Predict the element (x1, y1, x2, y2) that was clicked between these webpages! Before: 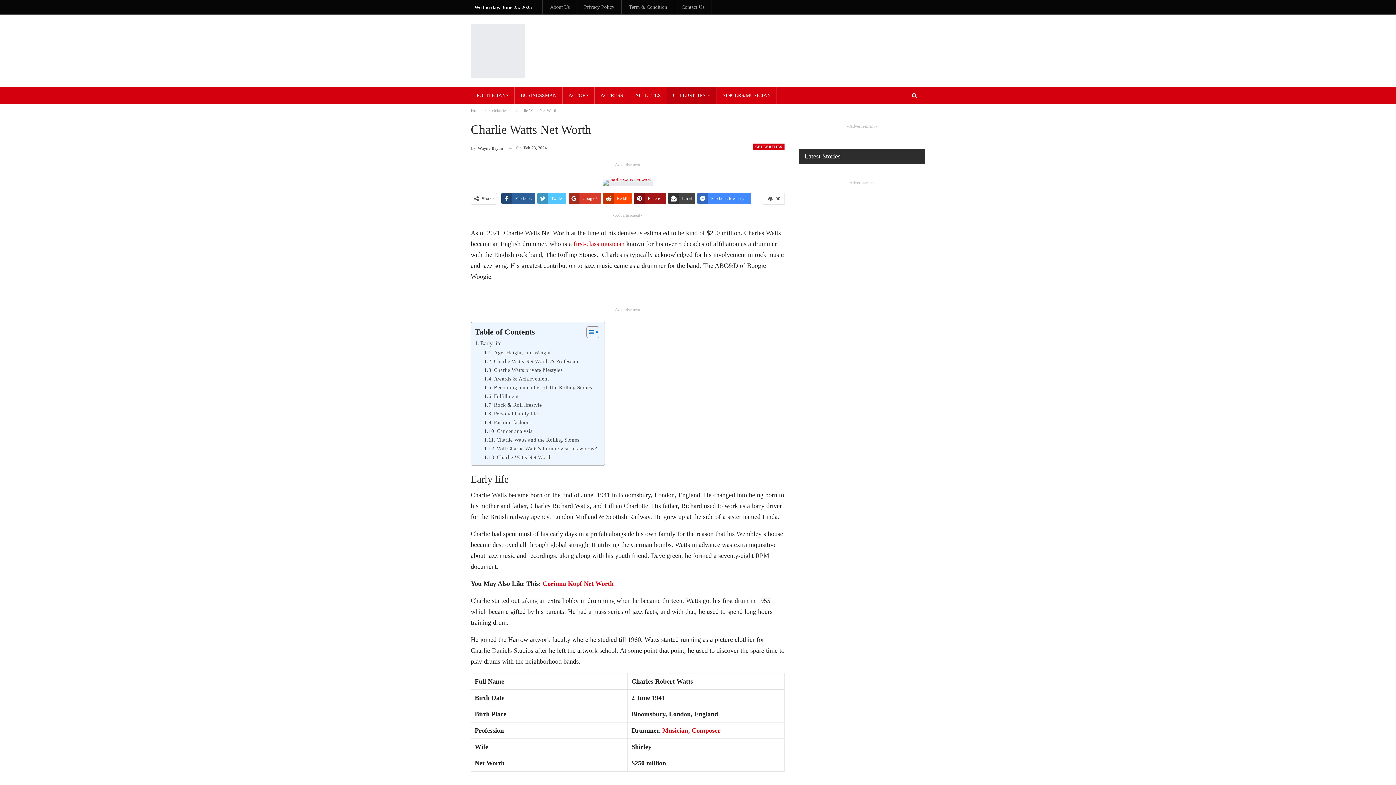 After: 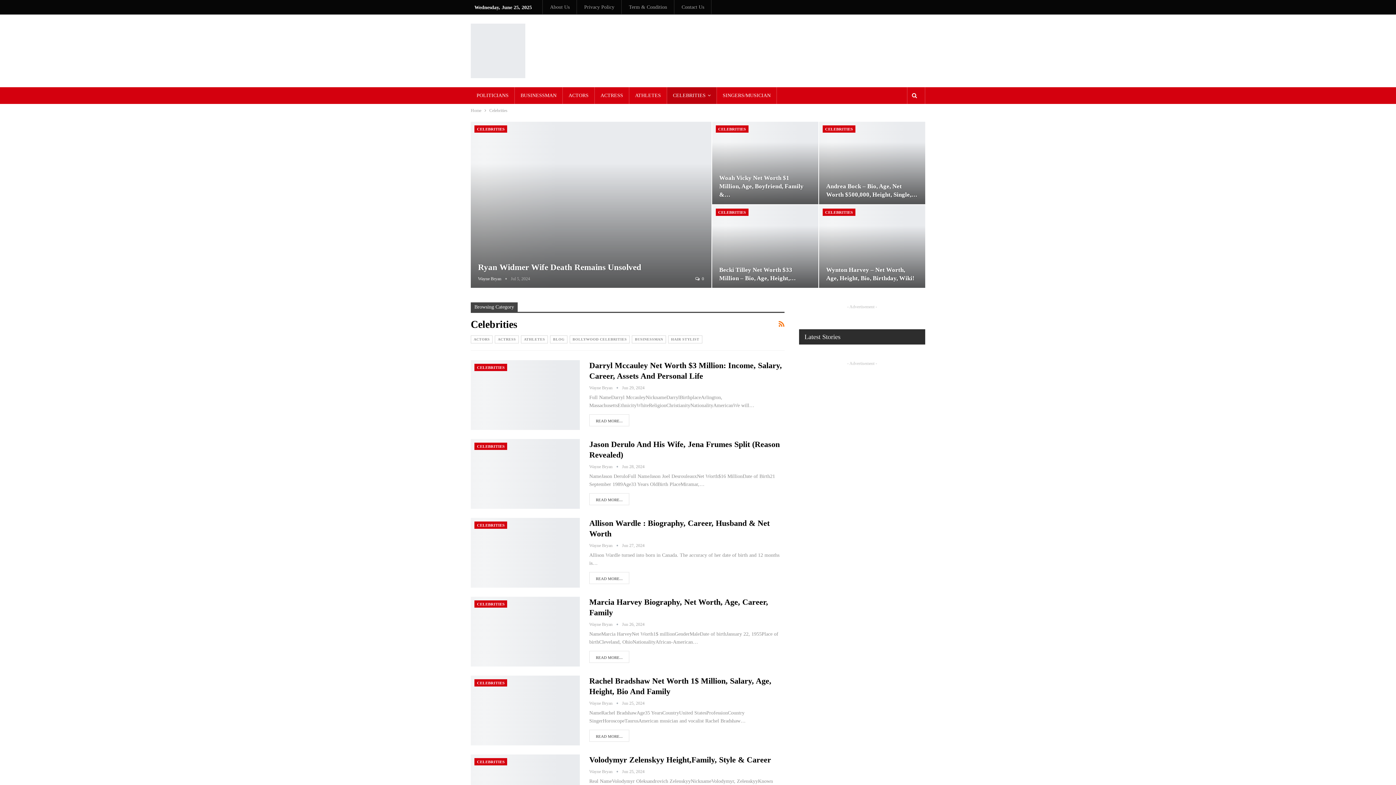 Action: bbox: (753, 143, 784, 150) label: CELEBRITIES